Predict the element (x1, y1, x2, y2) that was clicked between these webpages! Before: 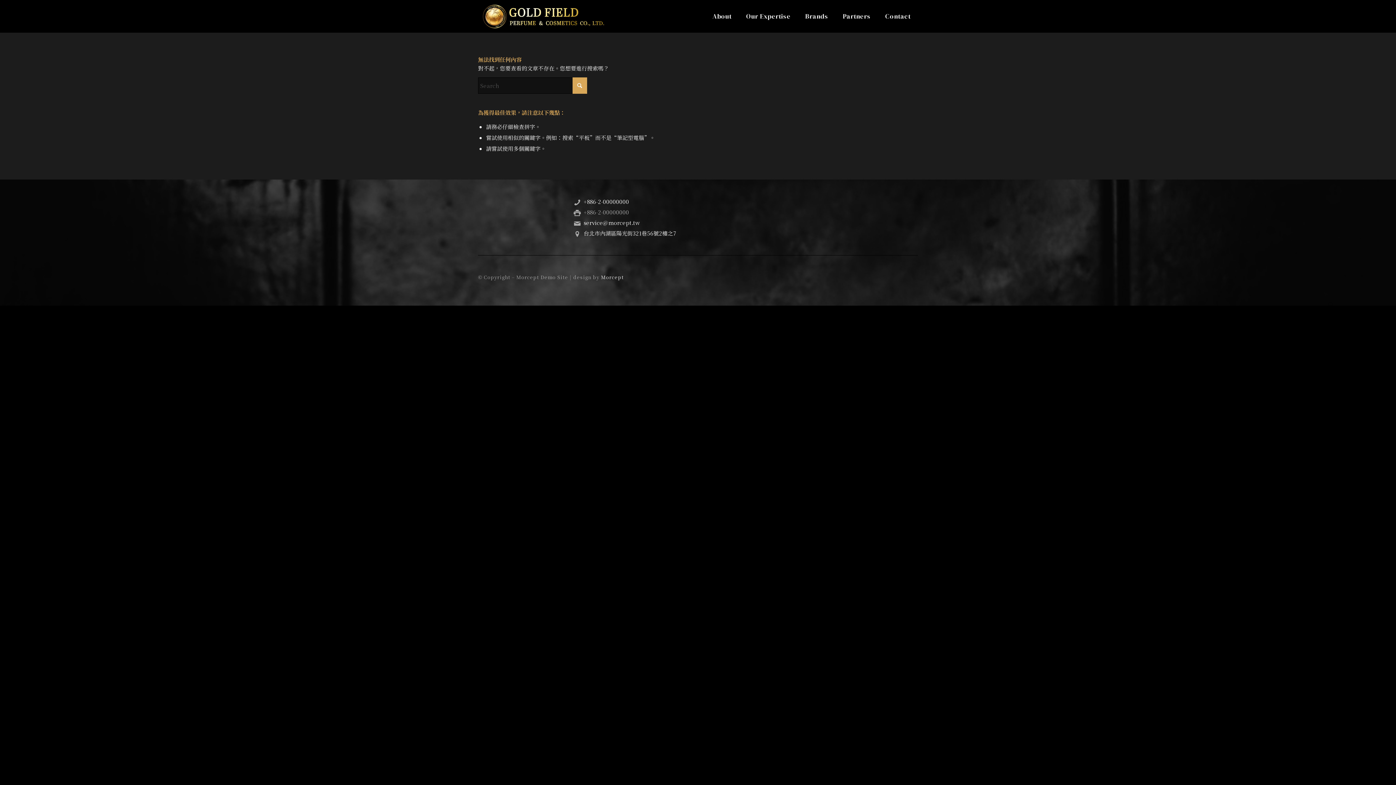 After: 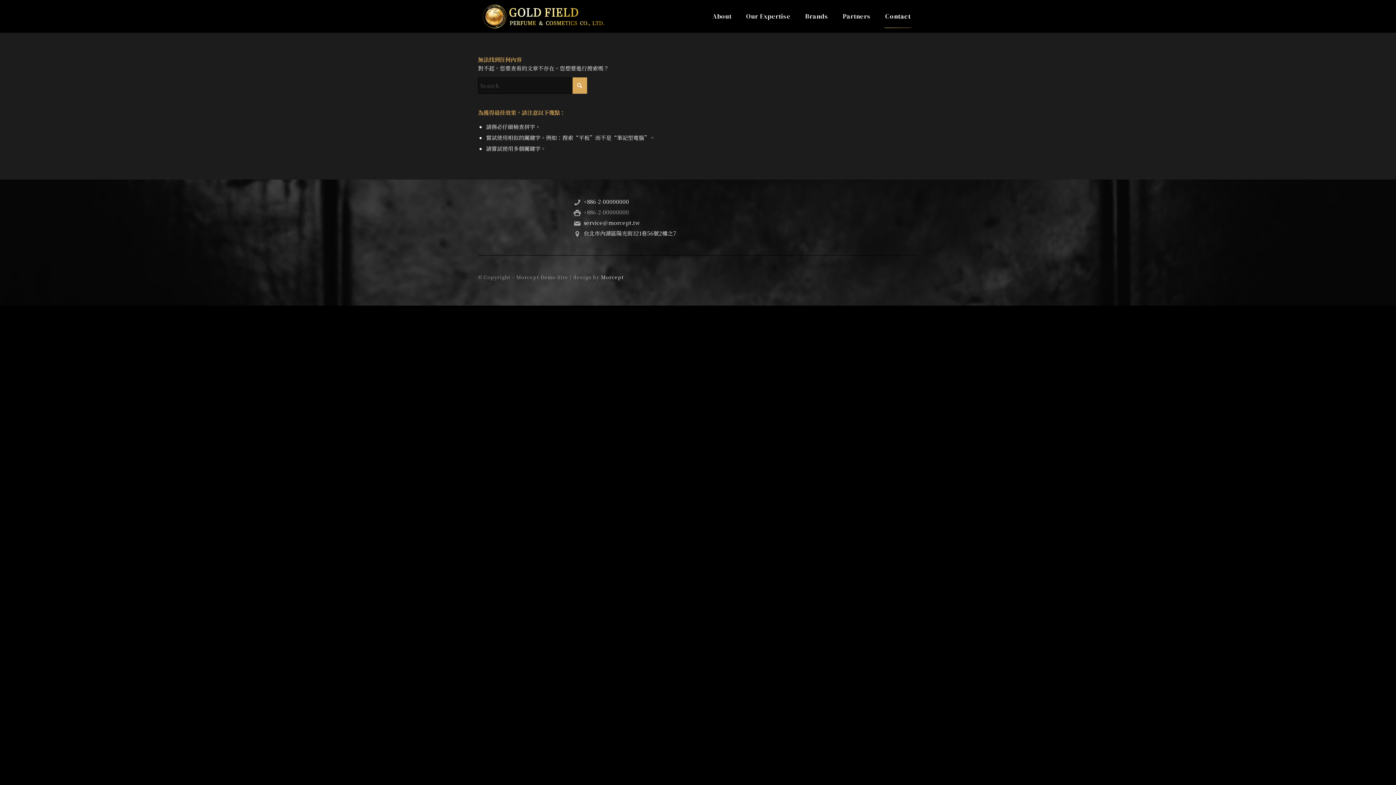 Action: label: Contact bbox: (878, 0, 918, 32)